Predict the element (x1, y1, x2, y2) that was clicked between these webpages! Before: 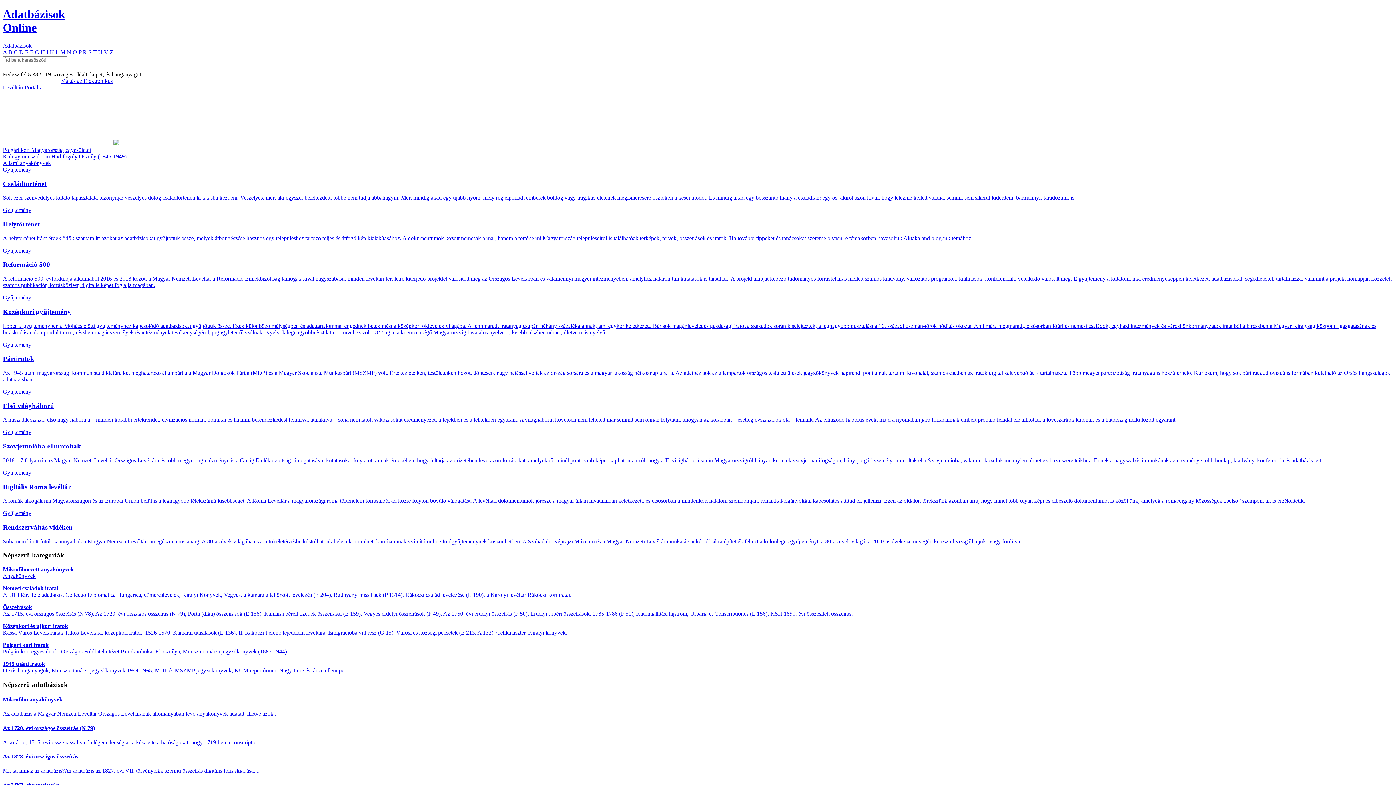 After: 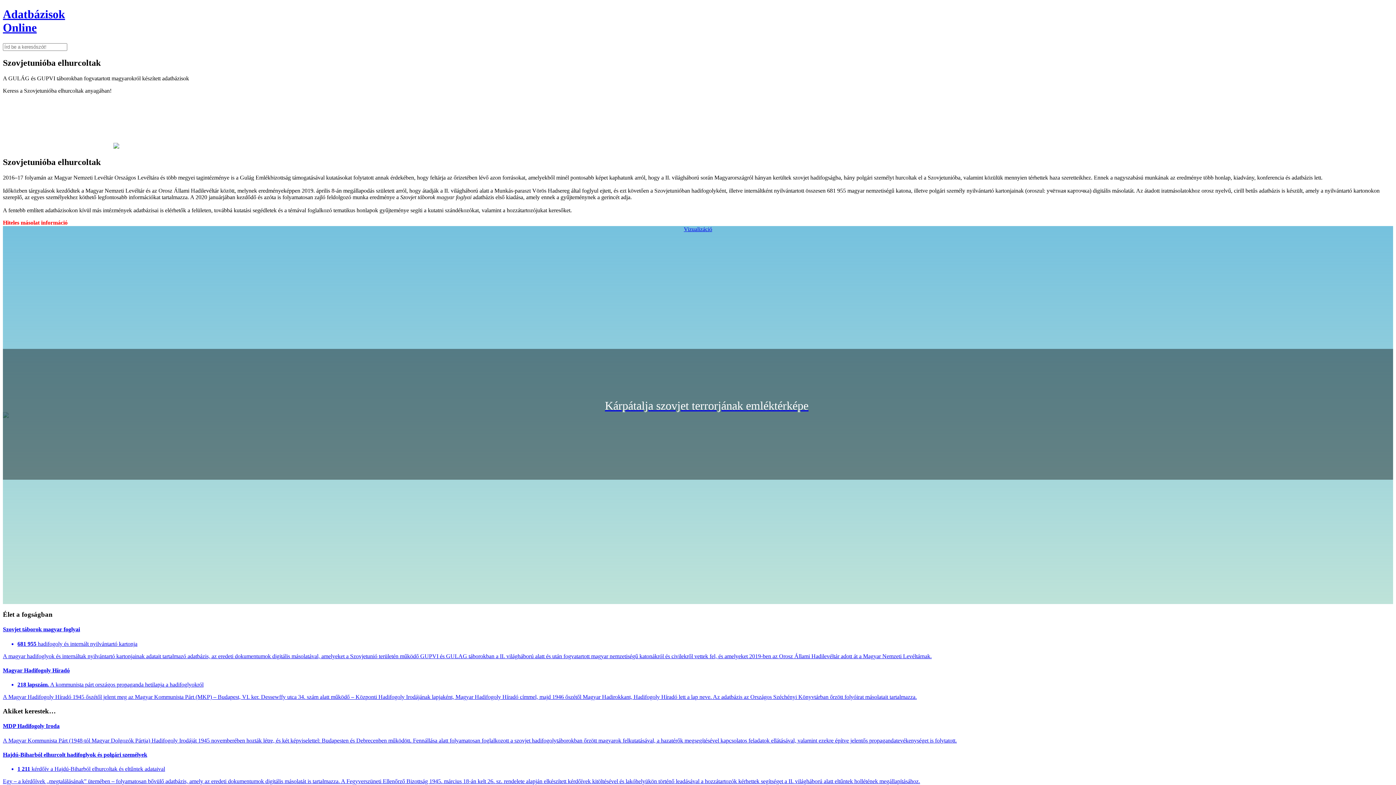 Action: label: Gyűjtemény
Szovjetunióba elhurcoltak

2016–17 folyamán az Magyar Nemzeti Levéltár Országos Levéltára és több megyei tagintézménye is a Gulág Emlékbizottság támogatásával kutatásokat folytatott annak érdekében, hogy feltárja az őrizetében lévő azon forrásokat, amelyekből minél pontosabb képet kaphatunk arról, hogy a II. világháború során Magyarországról hányan kerültek szovjet hadifogságba, hány polgári személyt hurcoltak el a Szovjetunióba, valamint közülük mennyien térhettek haza szeretteikhez. Ennek a nagyszabású munkának az eredménye több honlap, kiadvány, konferencia és adatbázis lett. bbox: (2, 429, 1393, 463)